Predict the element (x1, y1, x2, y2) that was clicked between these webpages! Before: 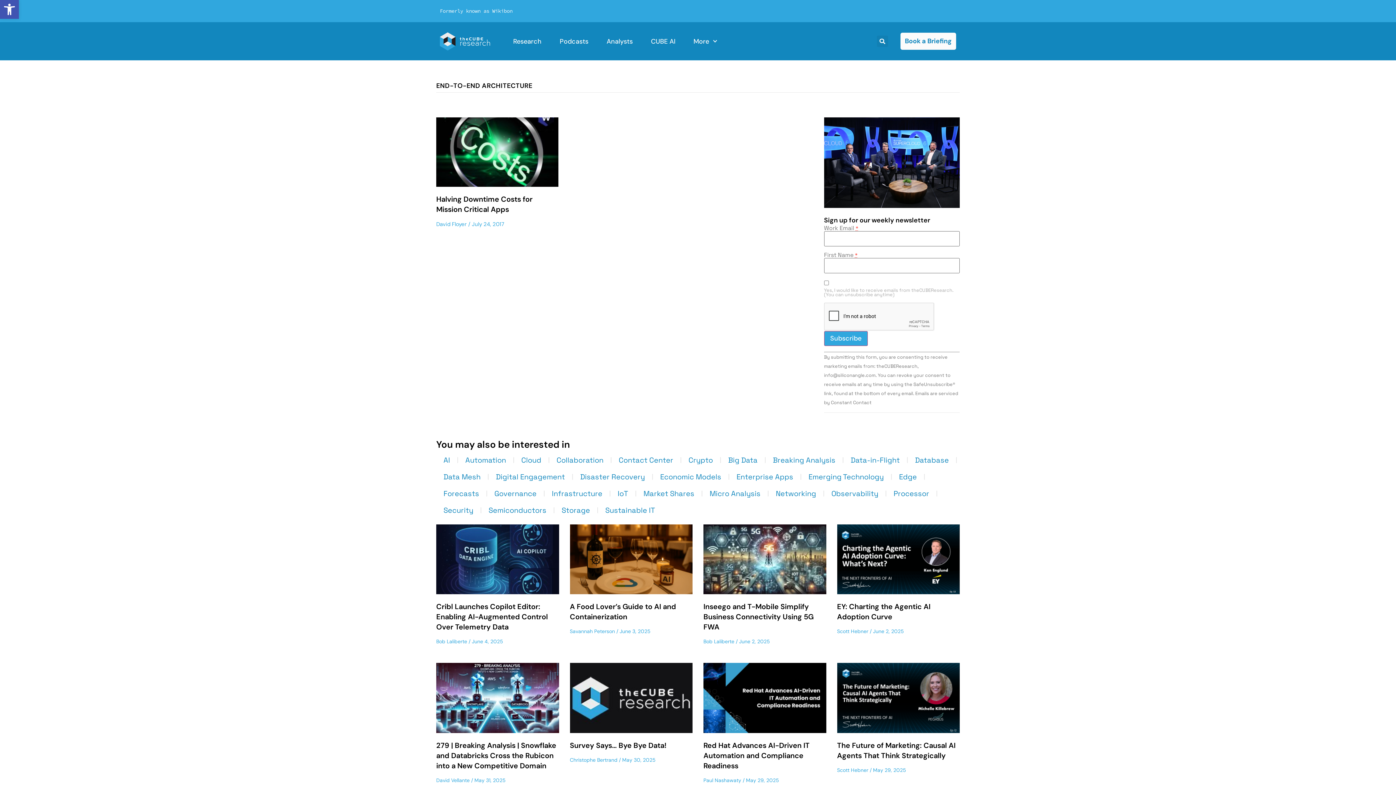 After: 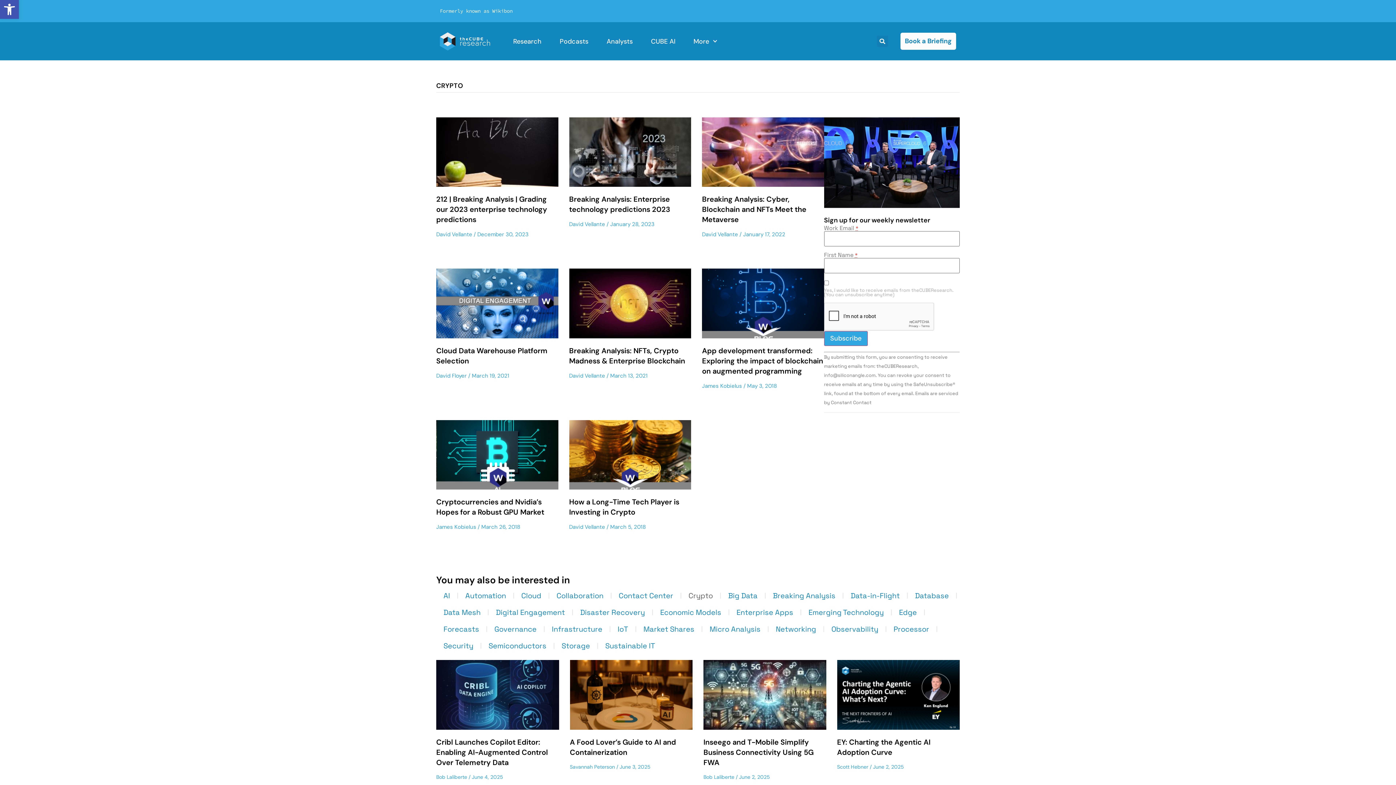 Action: label: Crypto bbox: (681, 451, 720, 468)